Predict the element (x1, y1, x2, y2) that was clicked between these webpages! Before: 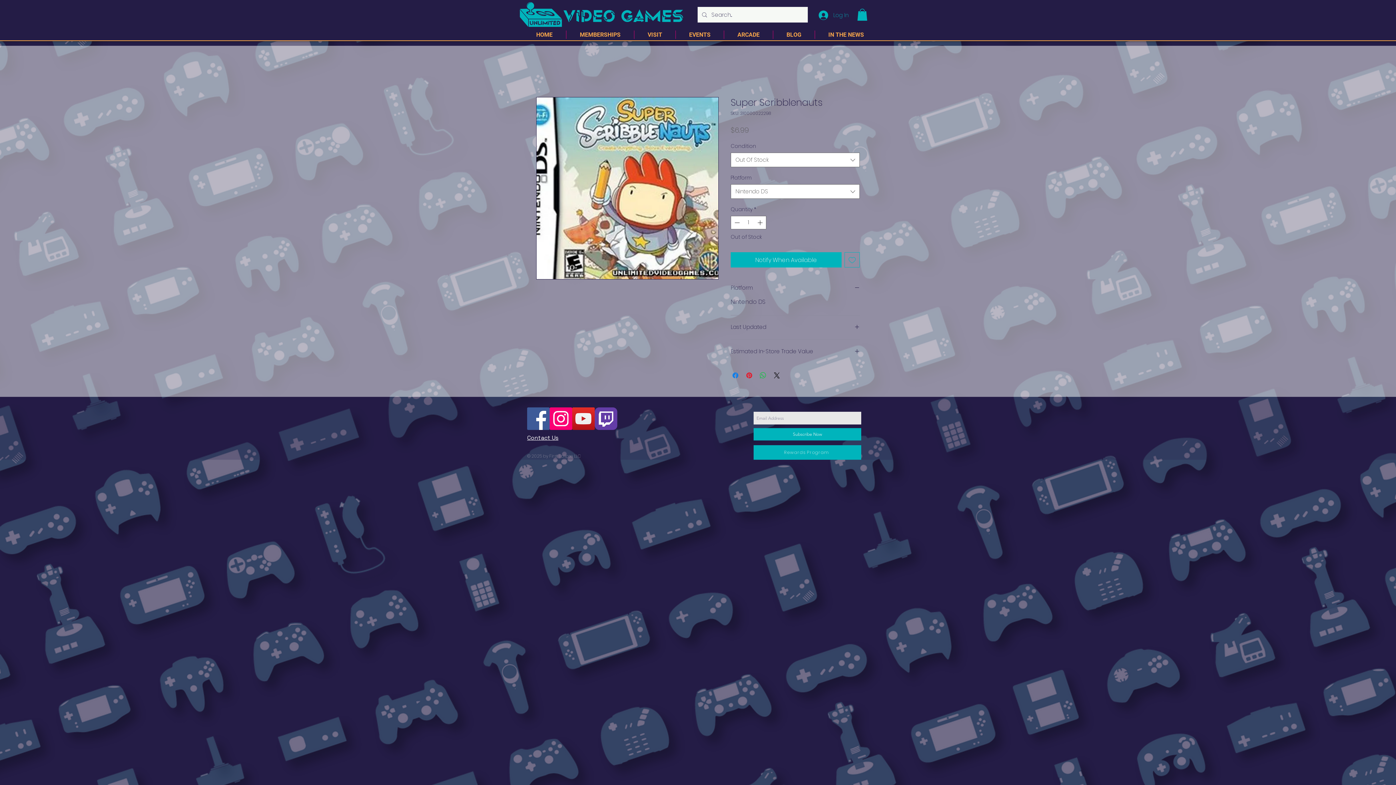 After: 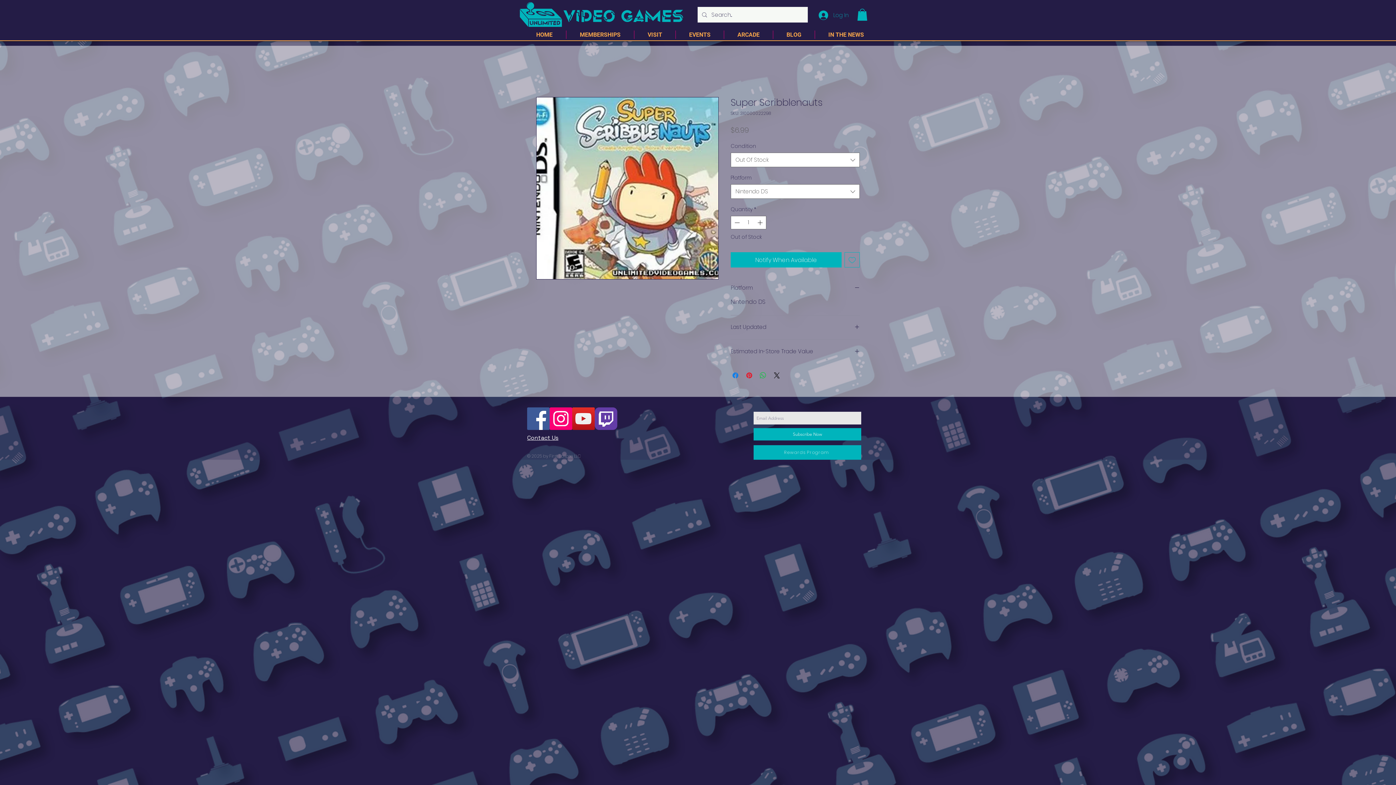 Action: label: Facebook Social Icon bbox: (527, 407, 549, 430)